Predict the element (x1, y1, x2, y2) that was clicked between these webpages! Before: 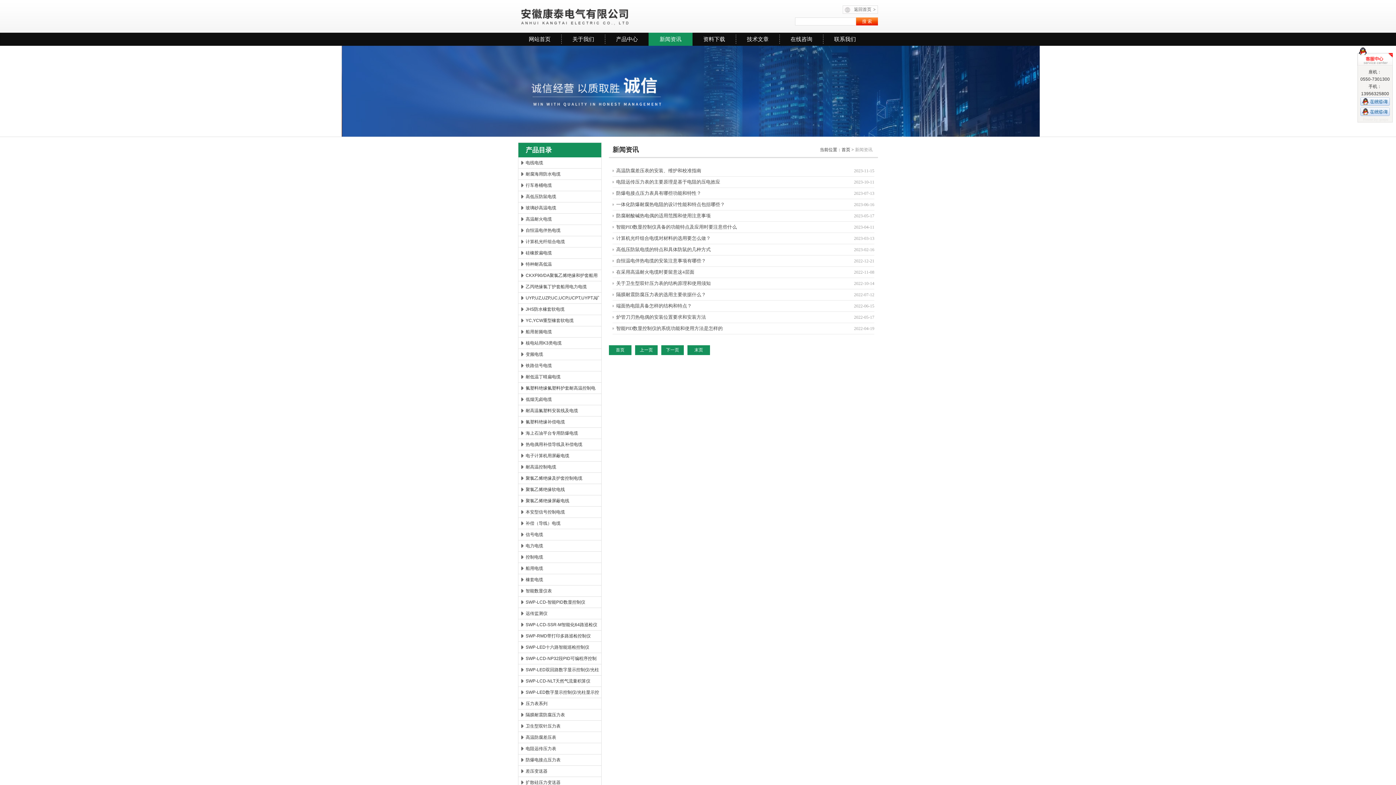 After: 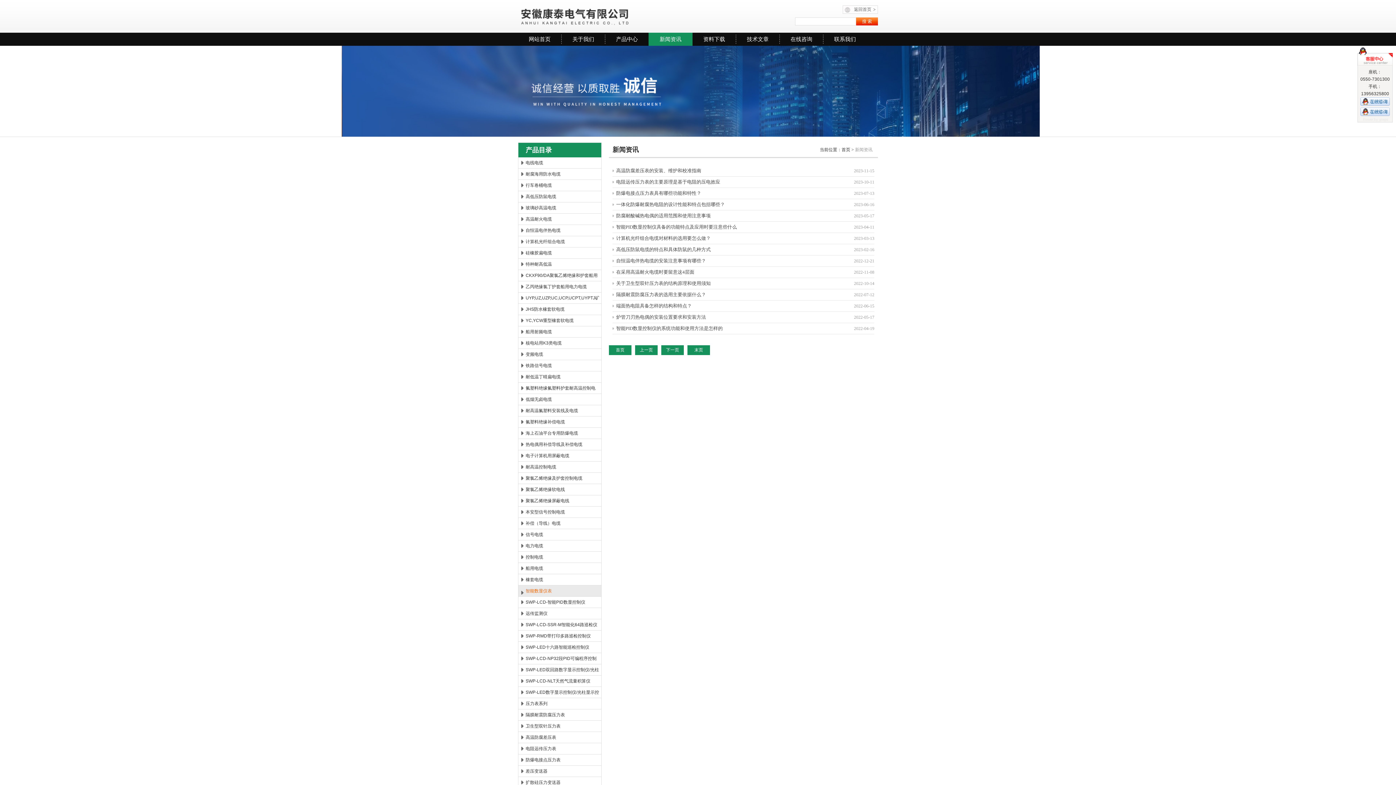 Action: label: 智能数显仪表 bbox: (518, 585, 601, 596)